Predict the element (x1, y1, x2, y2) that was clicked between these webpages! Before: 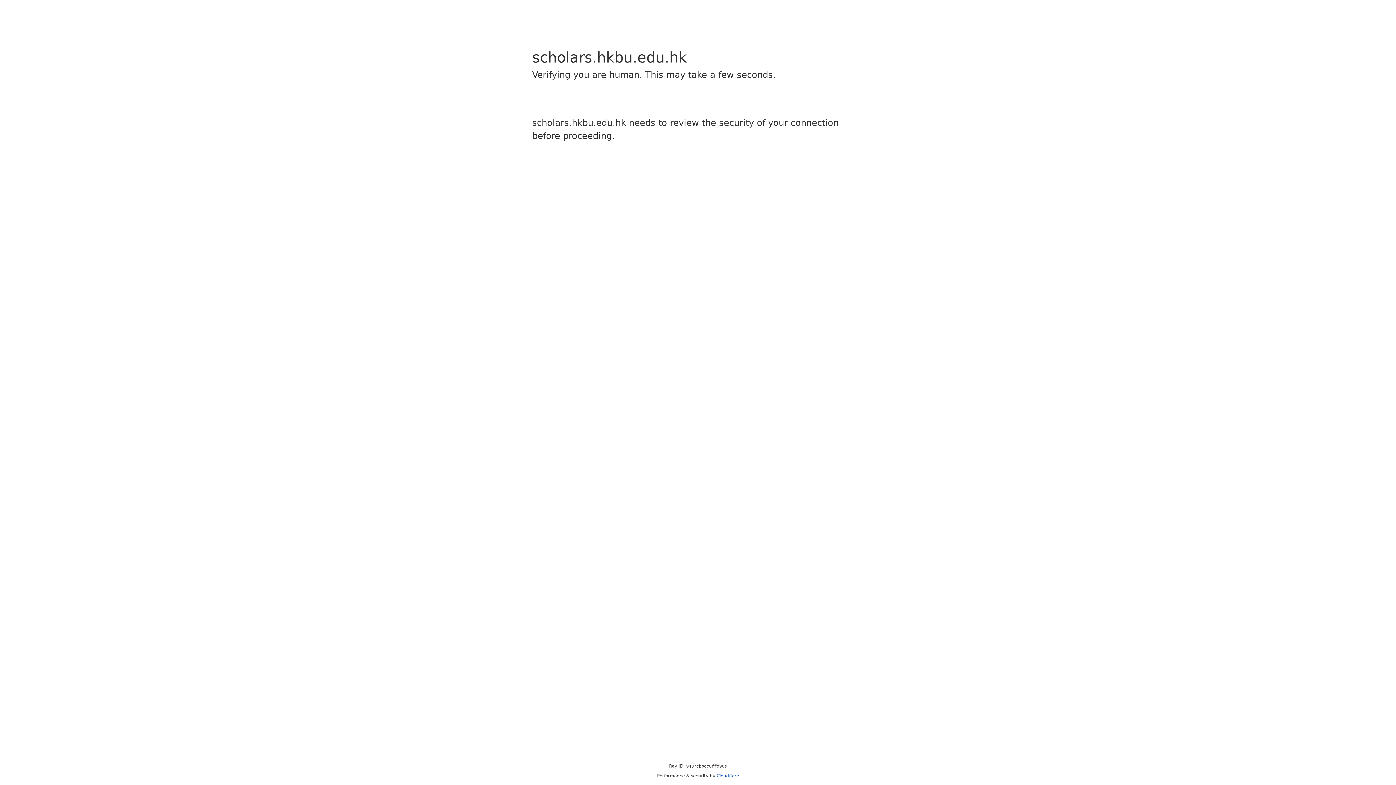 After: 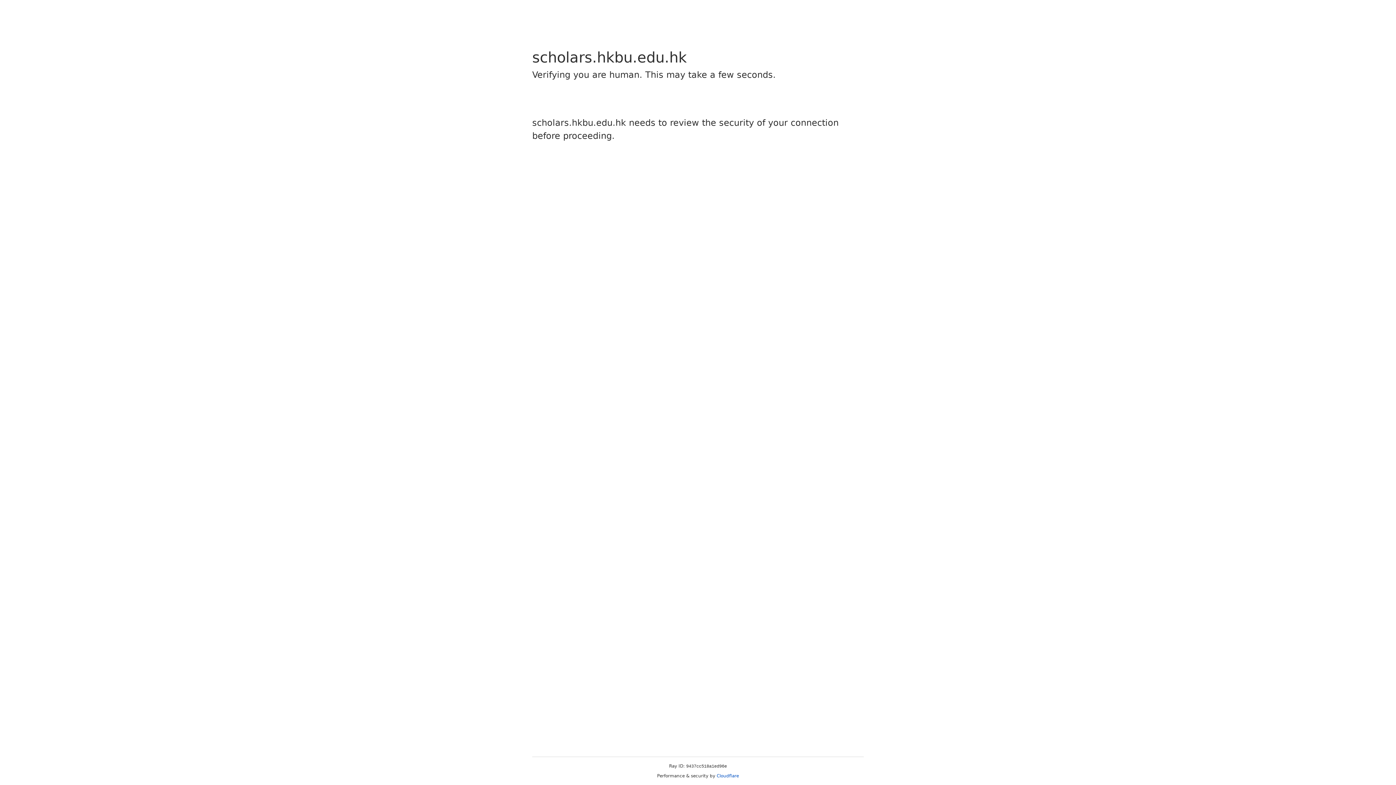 Action: bbox: (716, 773, 739, 778) label: Cloudflare